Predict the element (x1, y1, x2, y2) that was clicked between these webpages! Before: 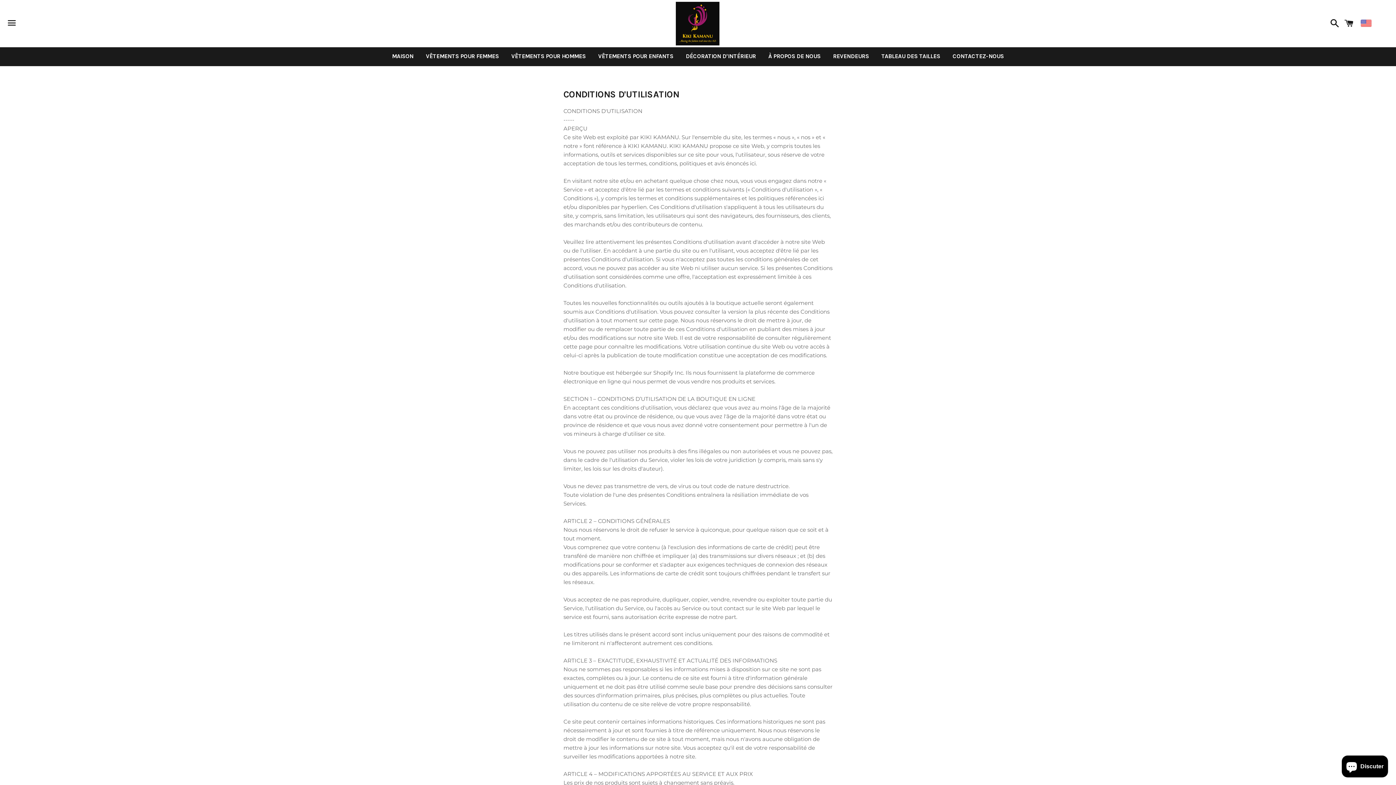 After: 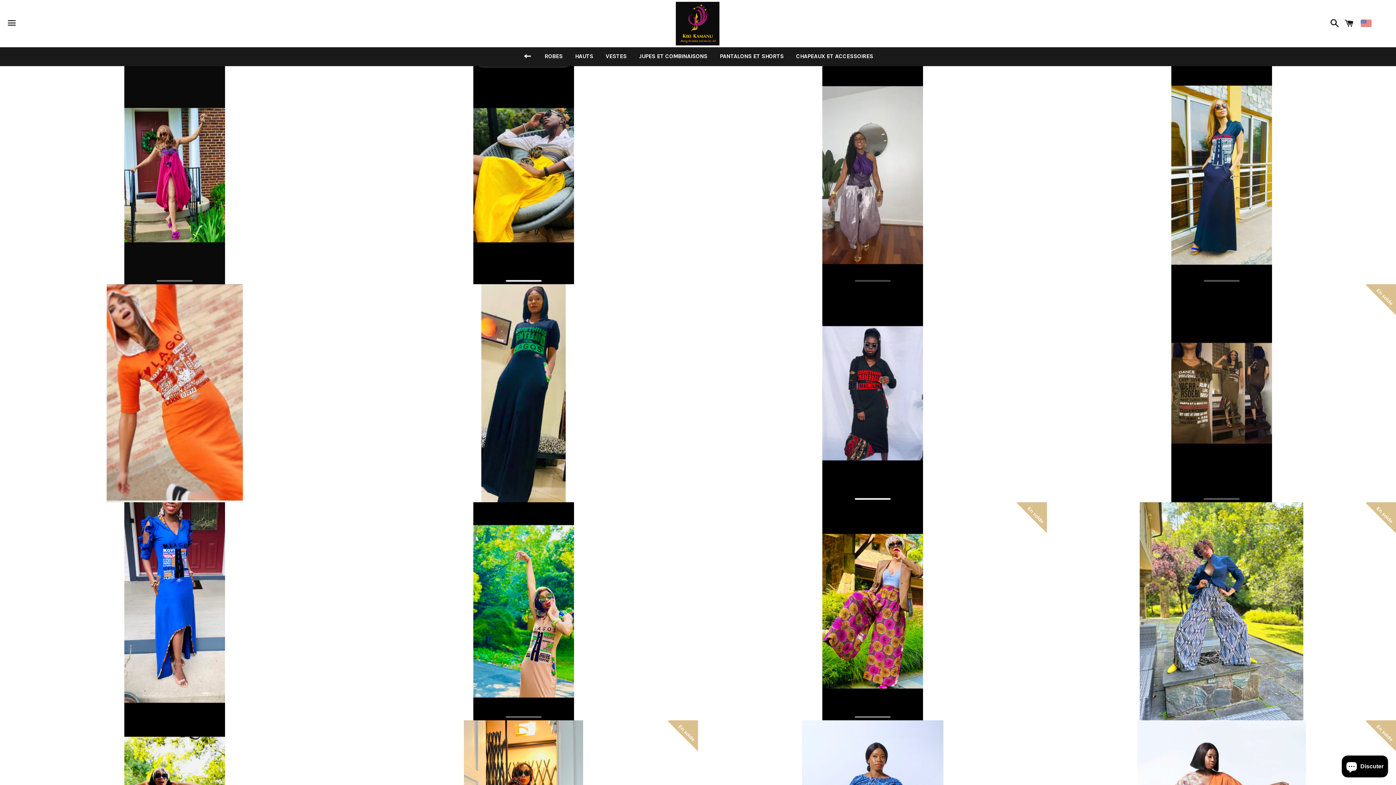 Action: bbox: (420, 47, 504, 65) label: VÊTEMENTS POUR FEMMES